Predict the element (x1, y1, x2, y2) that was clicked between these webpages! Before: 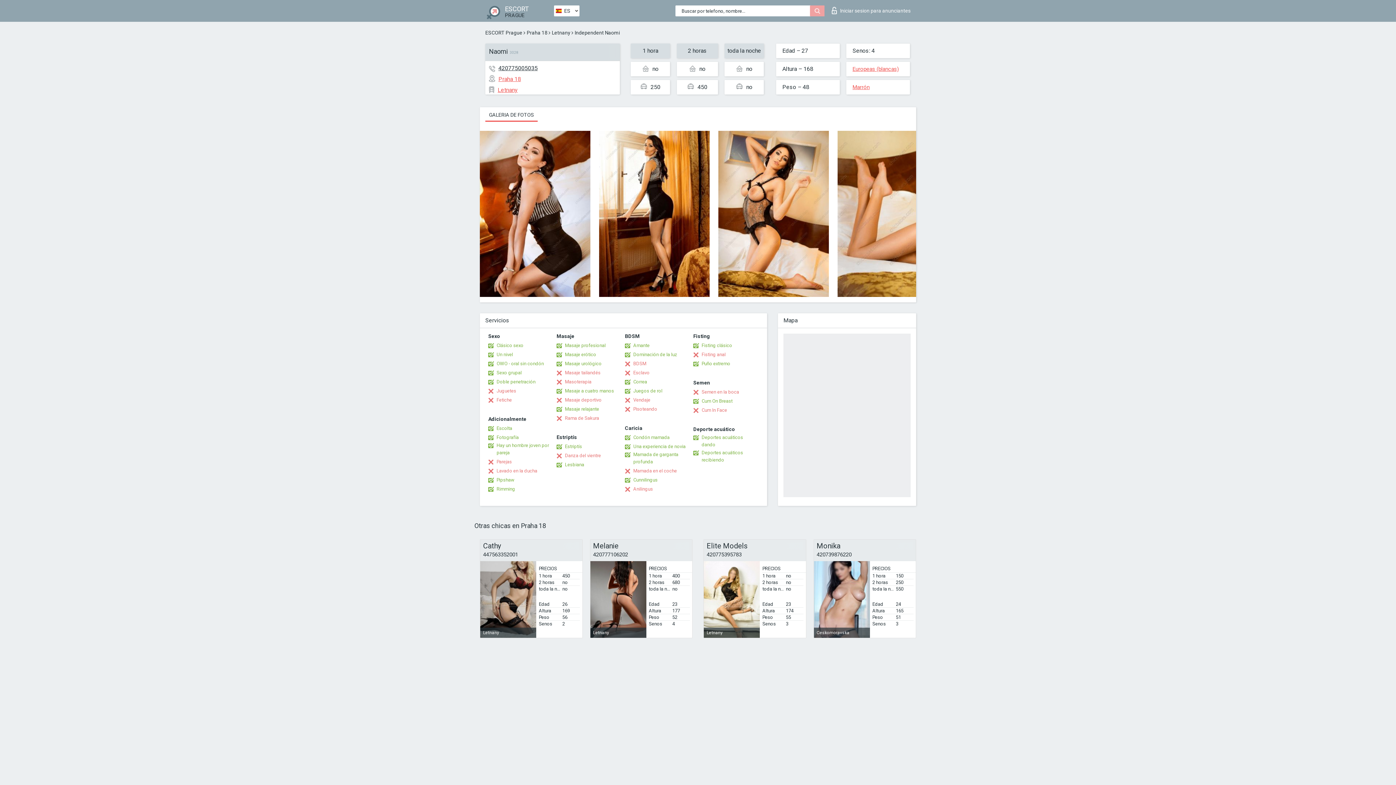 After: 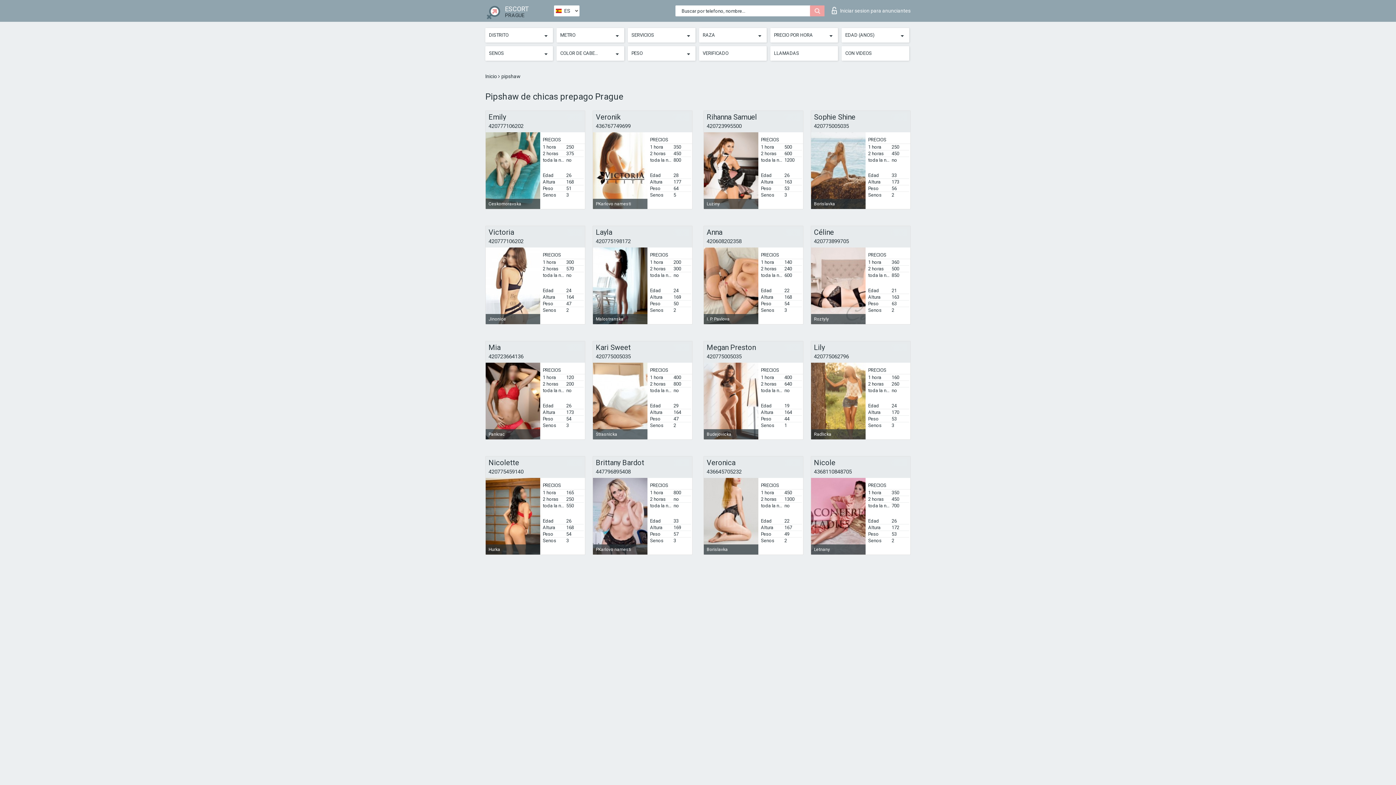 Action: bbox: (488, 476, 514, 484) label: Pipshaw